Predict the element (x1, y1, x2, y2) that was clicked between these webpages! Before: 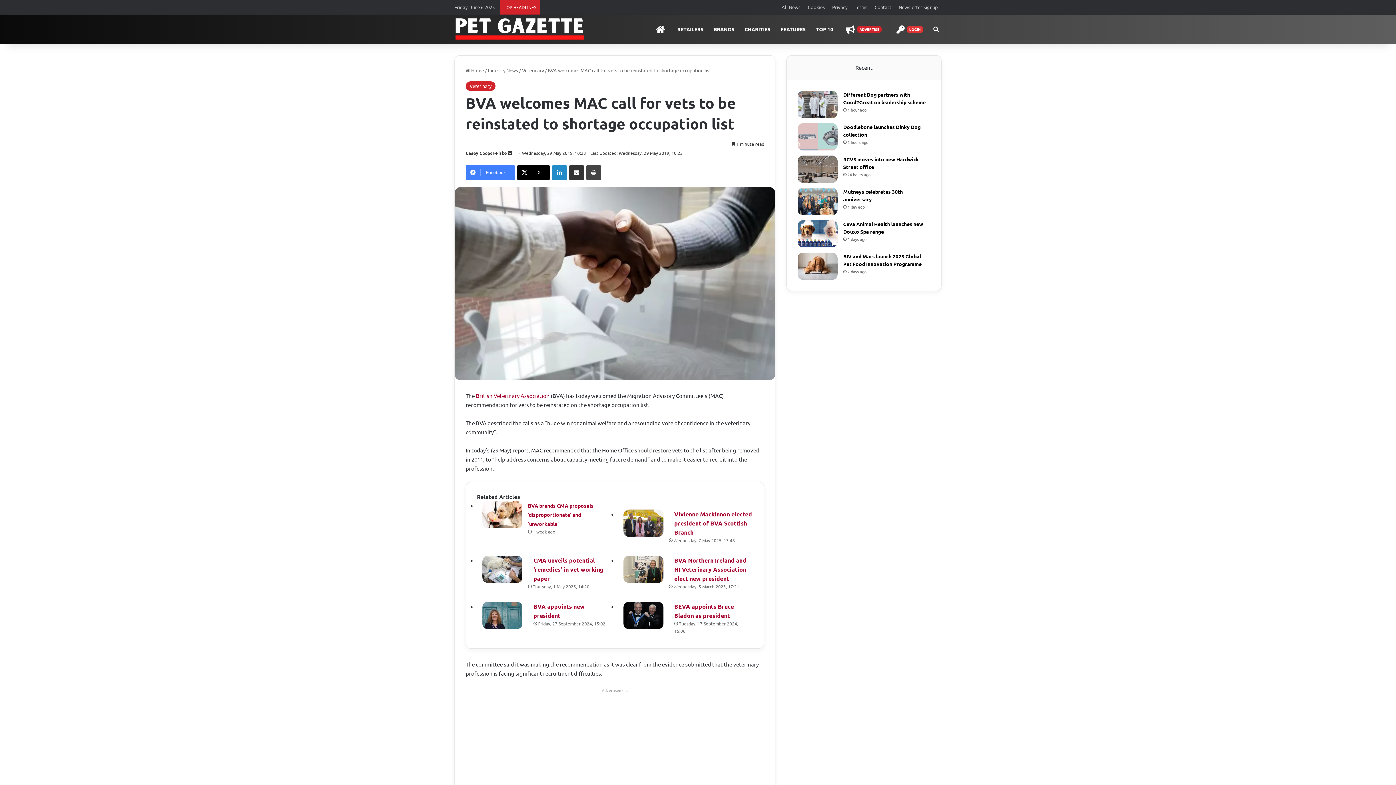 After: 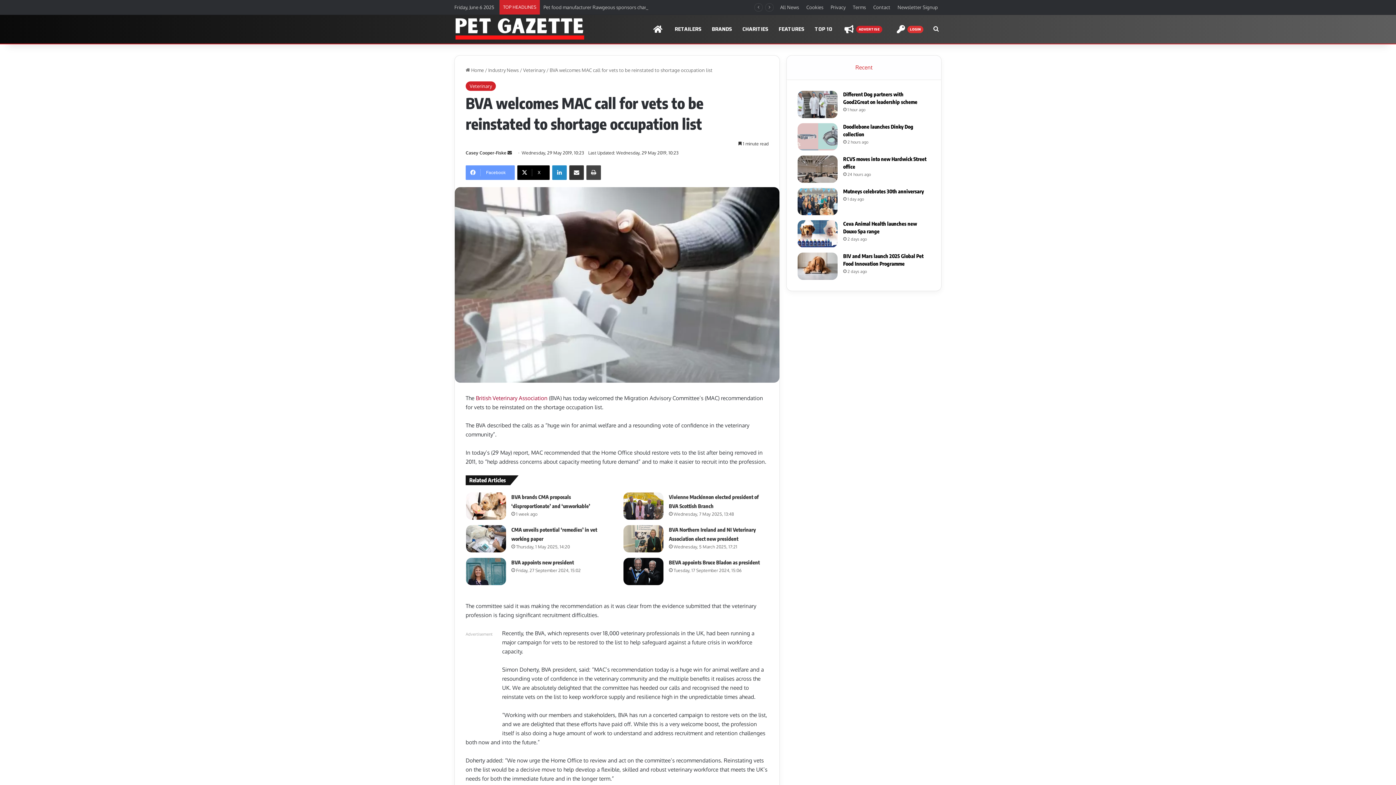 Action: label: Facebook bbox: (465, 165, 514, 180)